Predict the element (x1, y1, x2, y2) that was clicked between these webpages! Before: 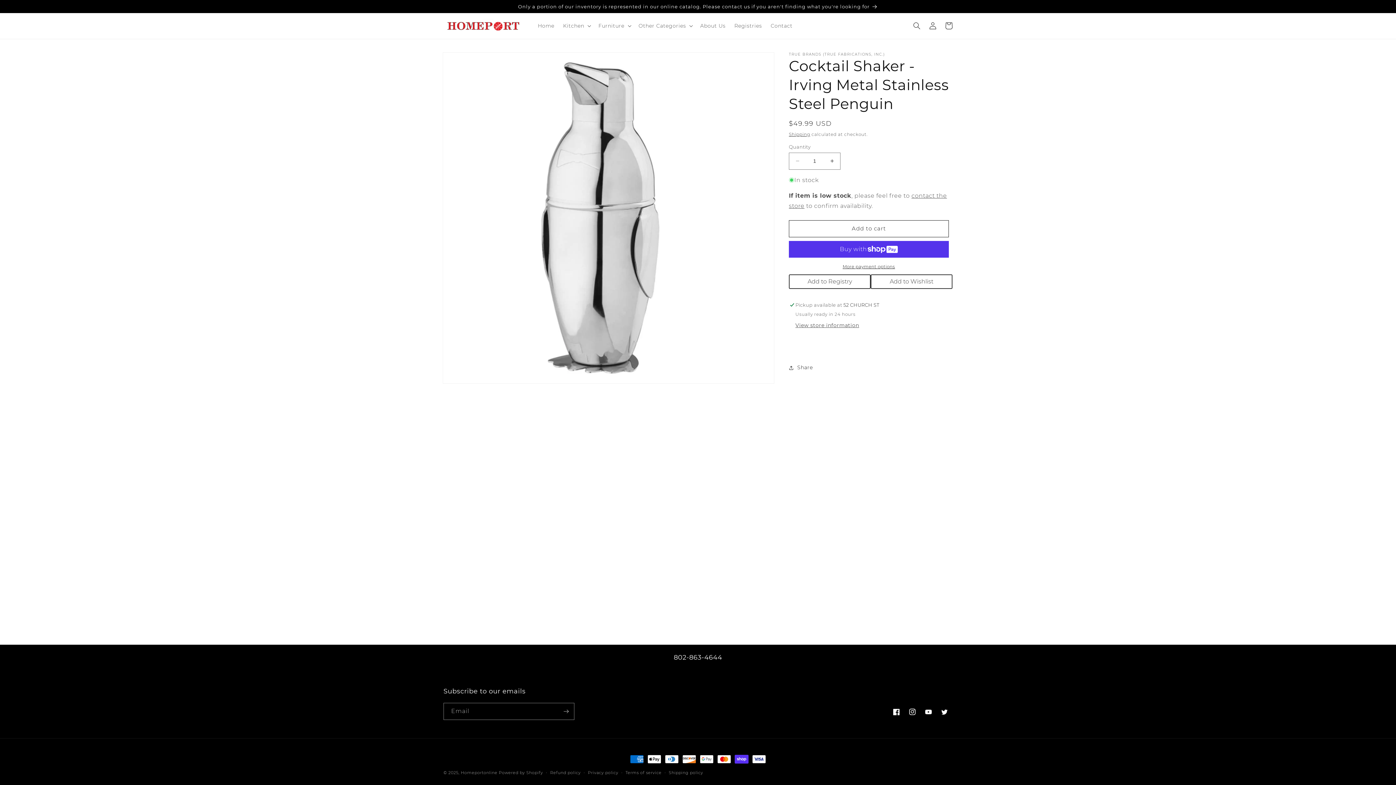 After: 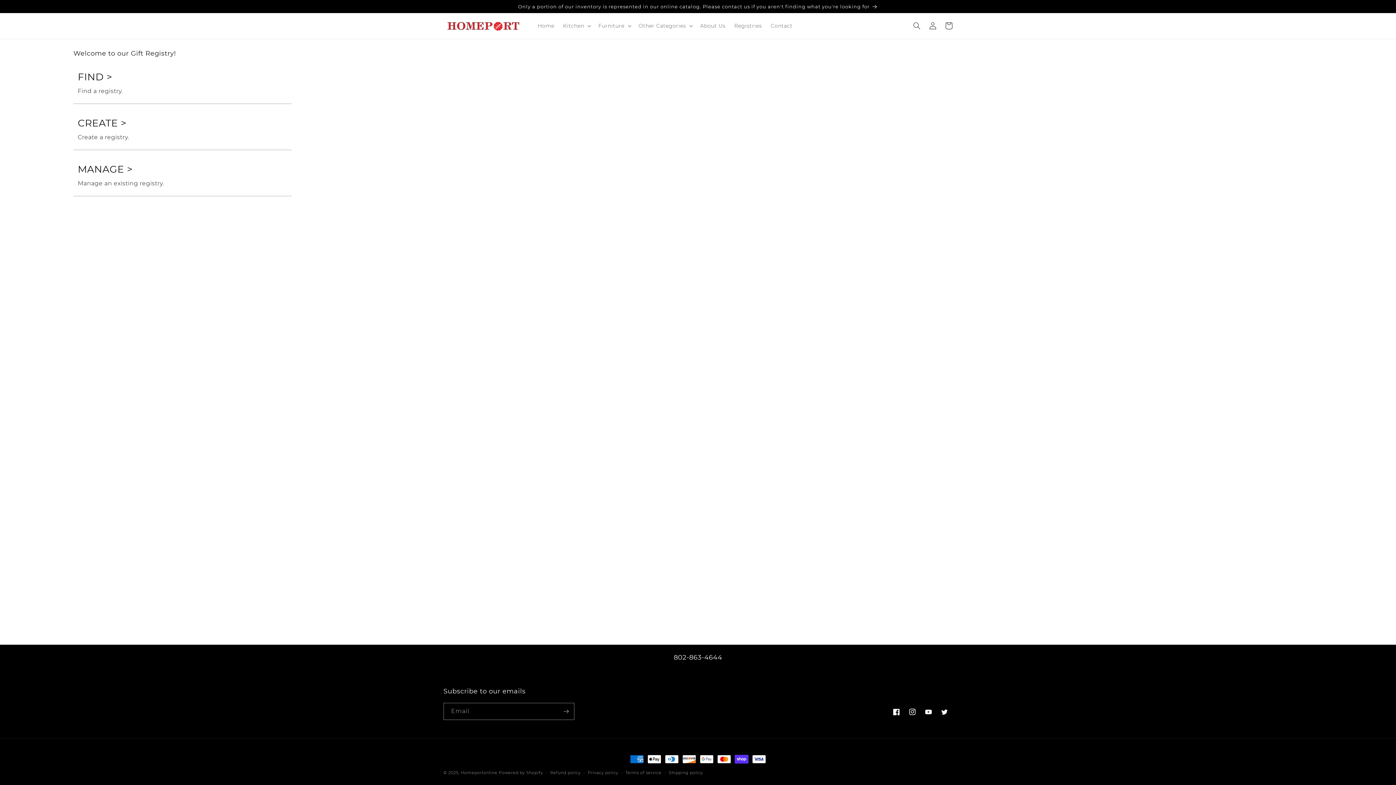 Action: bbox: (730, 18, 766, 33) label: Registries